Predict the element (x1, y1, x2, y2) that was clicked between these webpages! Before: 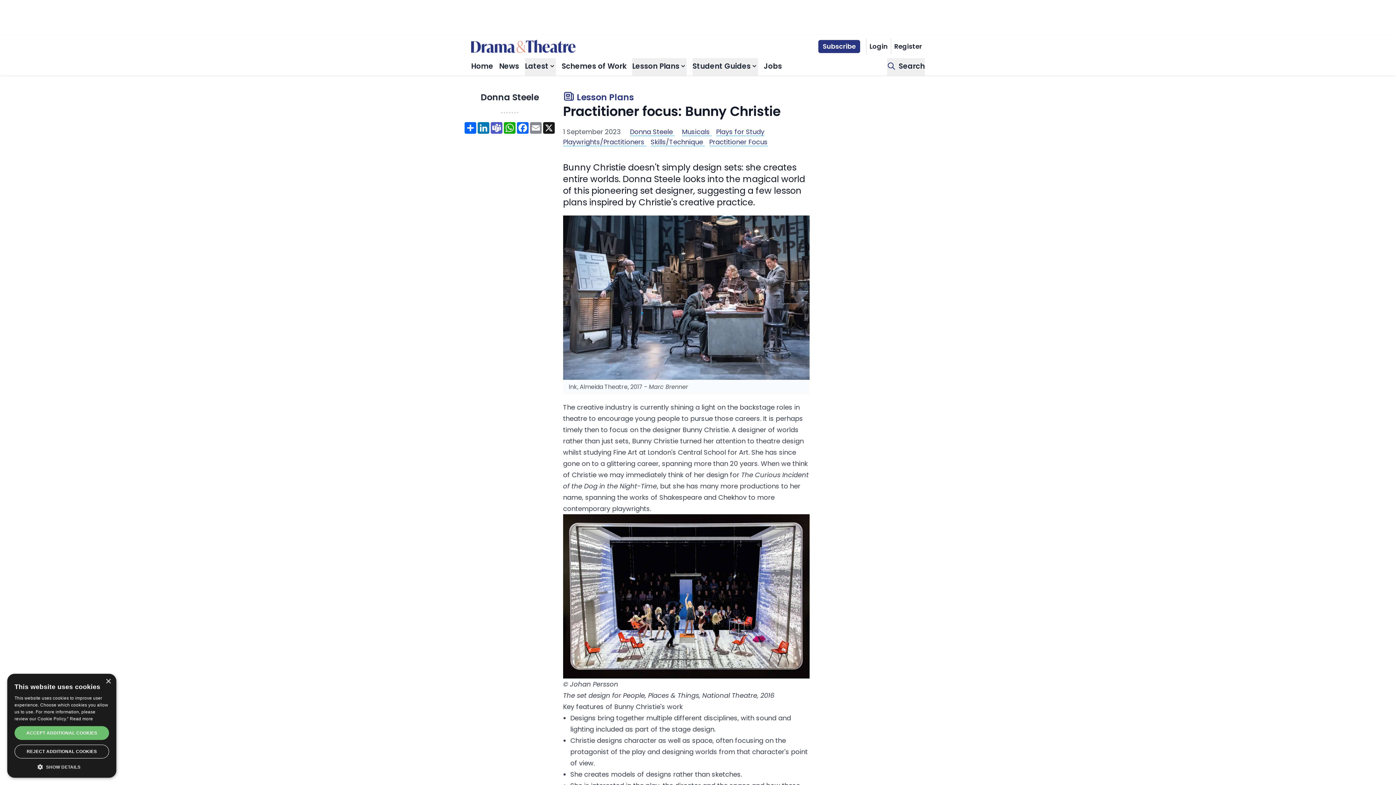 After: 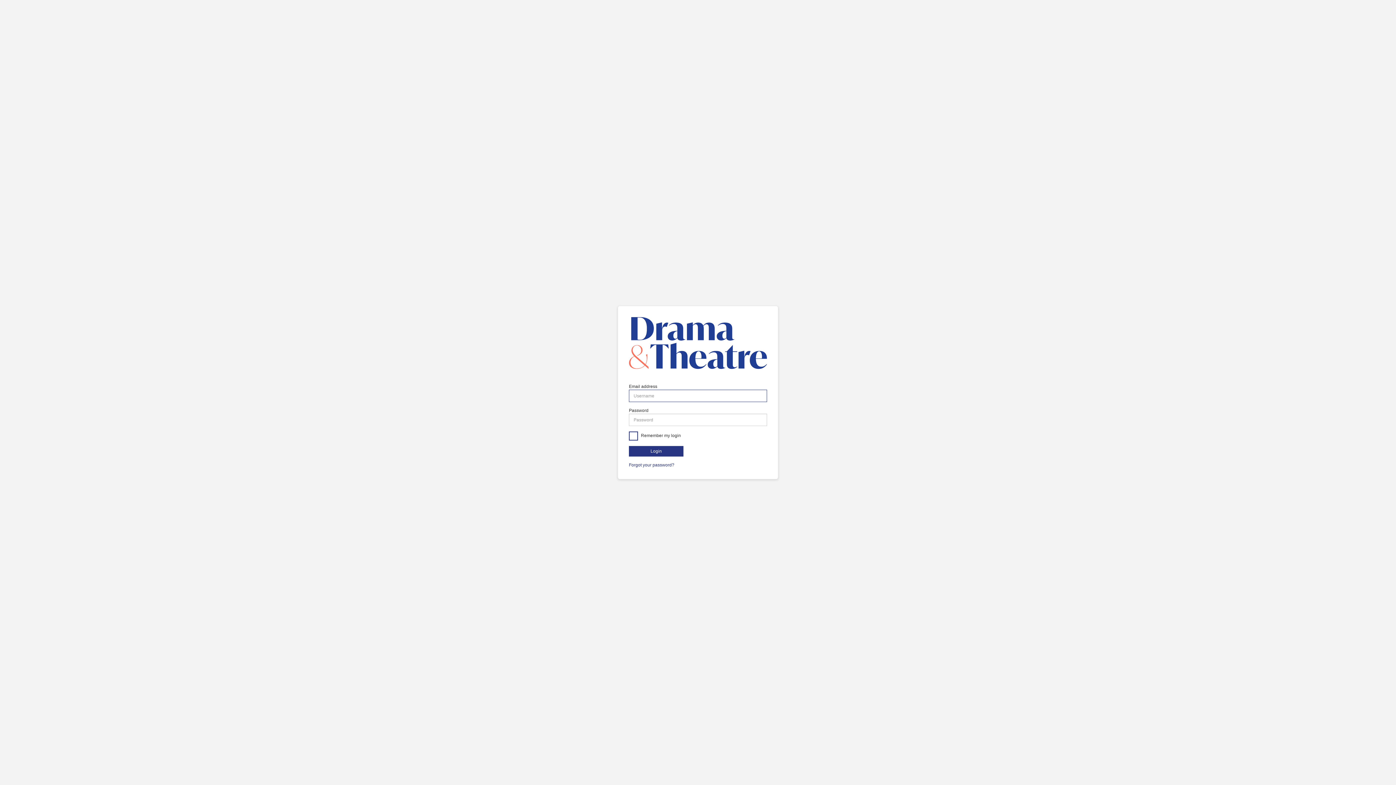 Action: bbox: (866, 38, 890, 54) label: Login